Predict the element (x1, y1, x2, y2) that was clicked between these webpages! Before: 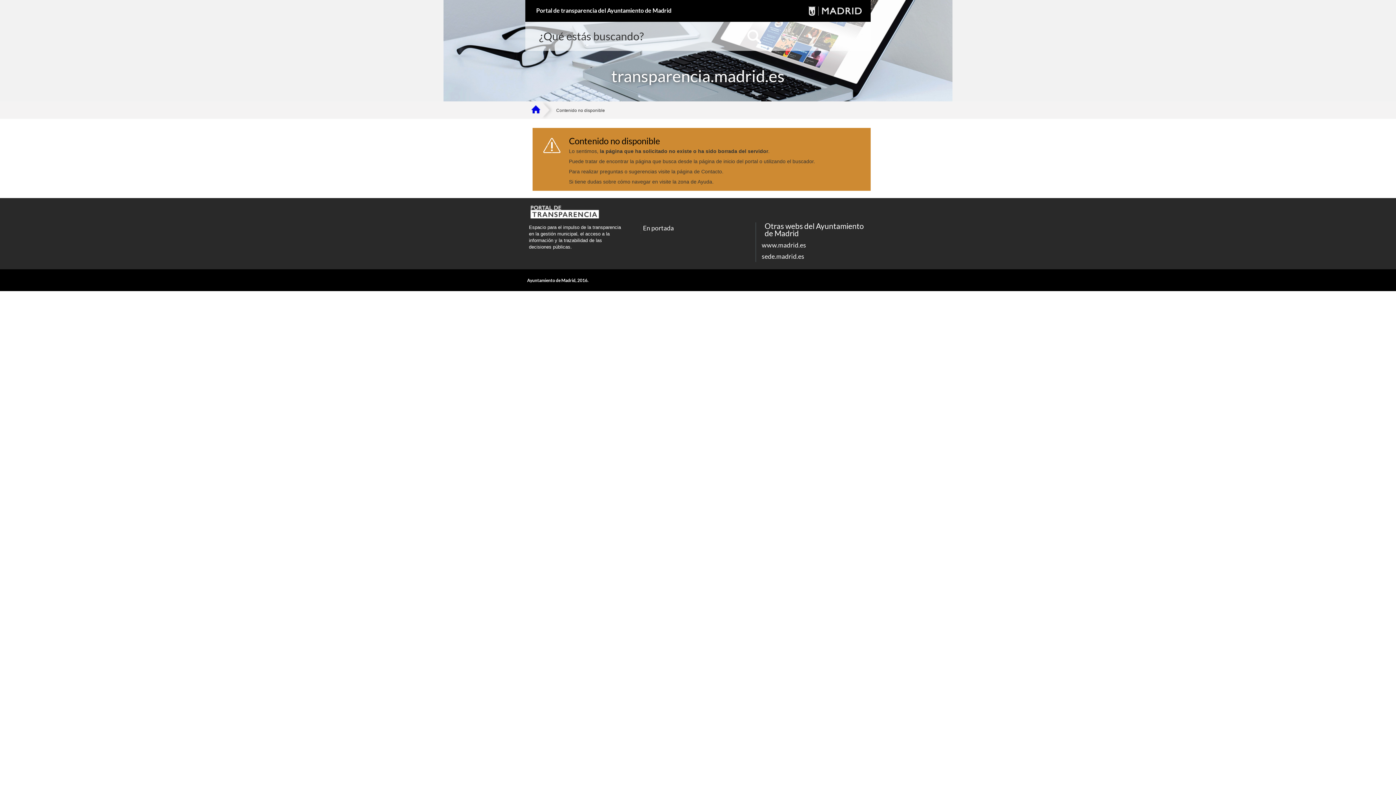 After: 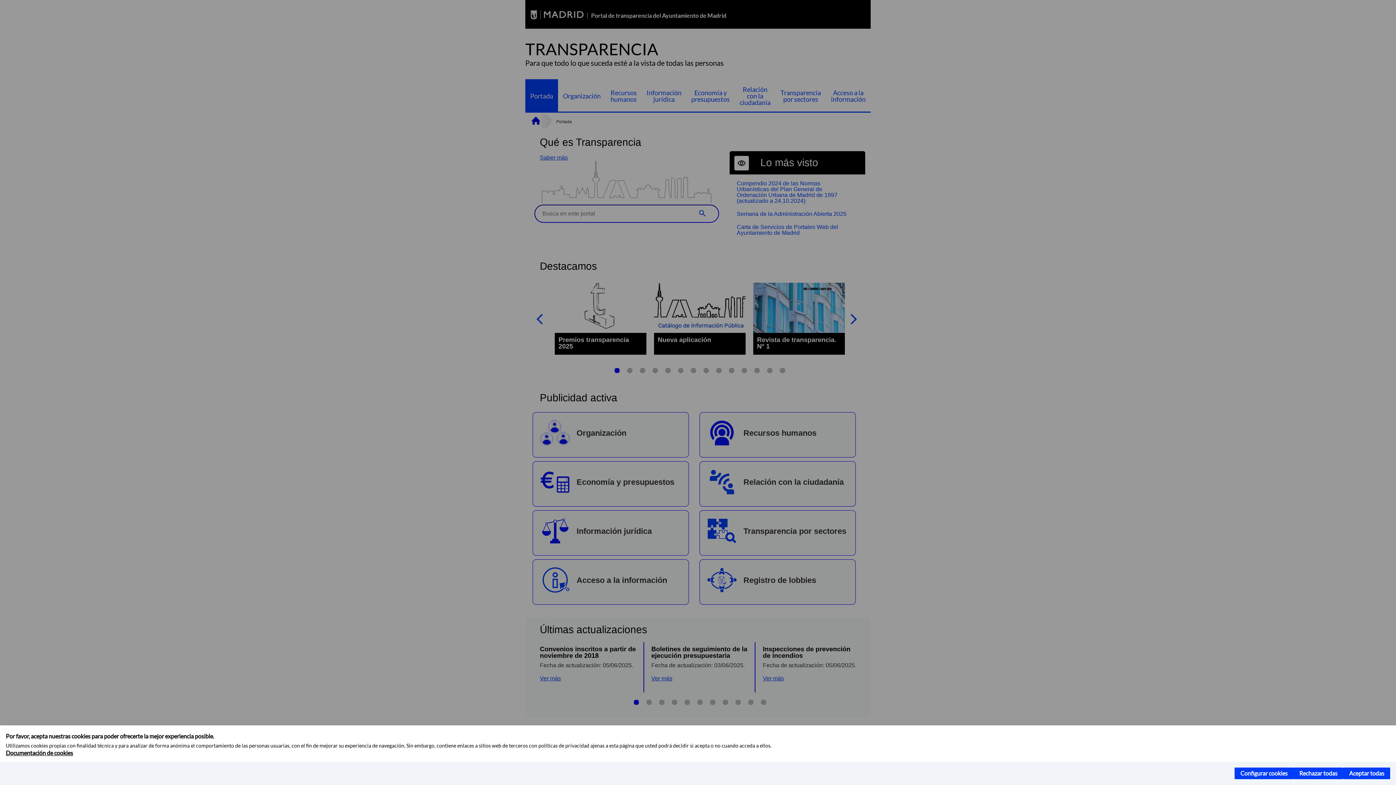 Action: label: Home bbox: (523, 101, 553, 118)